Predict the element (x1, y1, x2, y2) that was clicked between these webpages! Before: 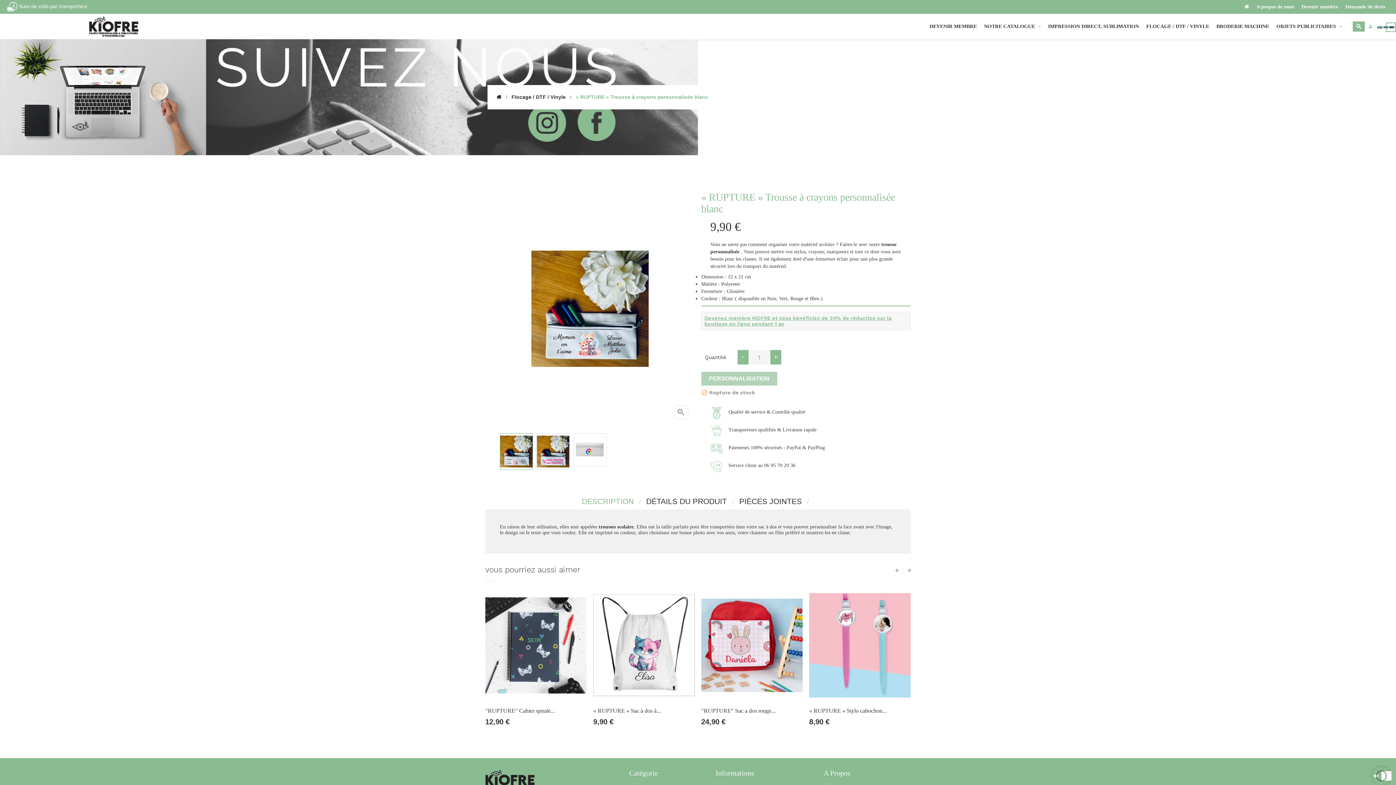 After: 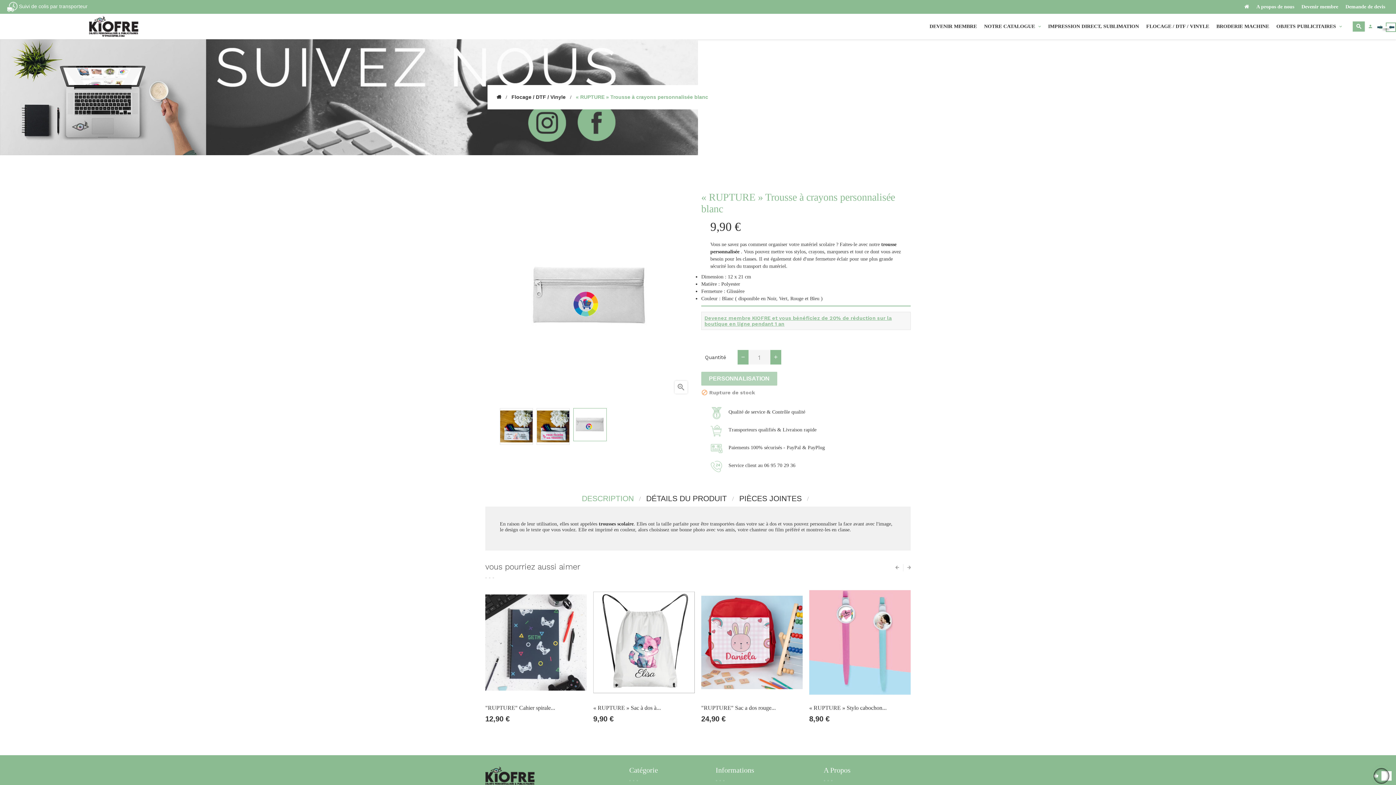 Action: bbox: (573, 446, 606, 452)